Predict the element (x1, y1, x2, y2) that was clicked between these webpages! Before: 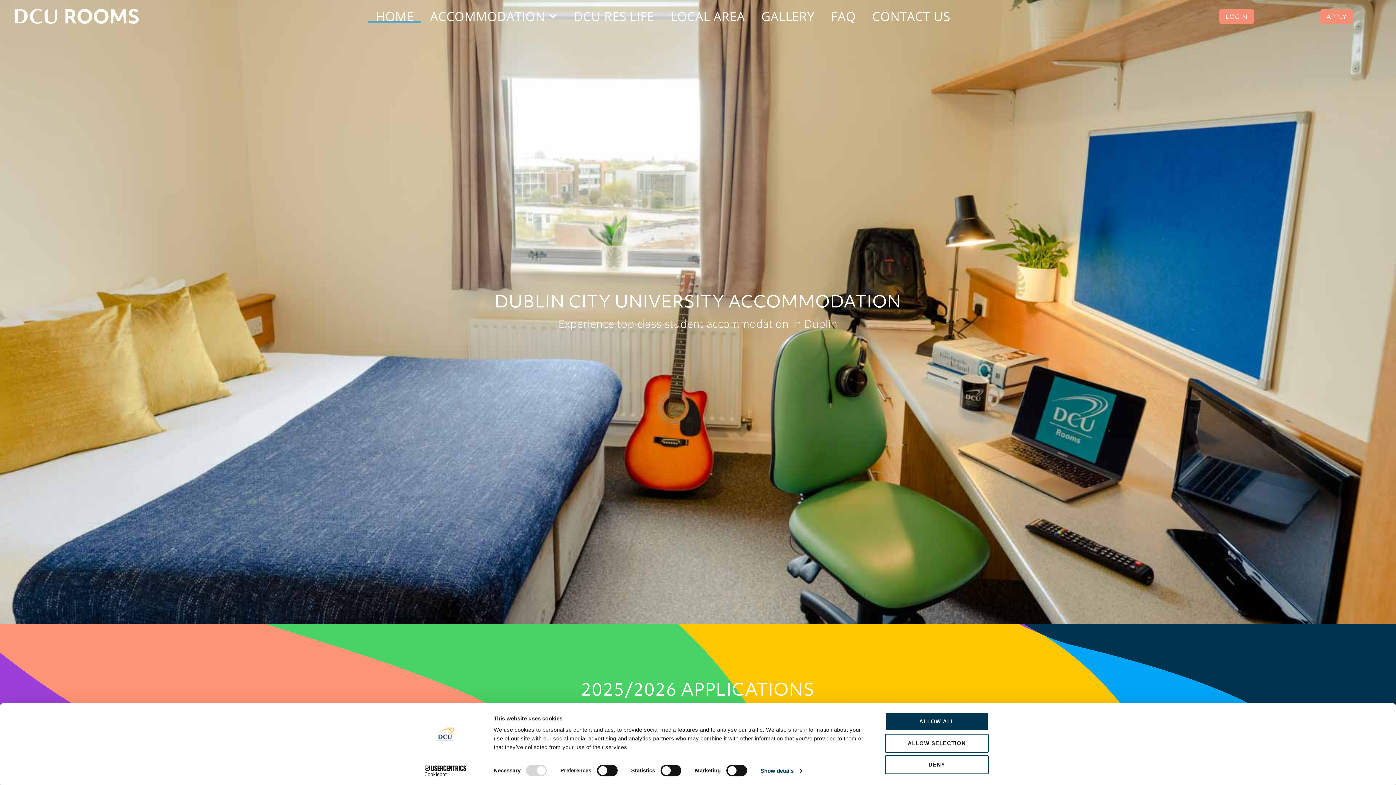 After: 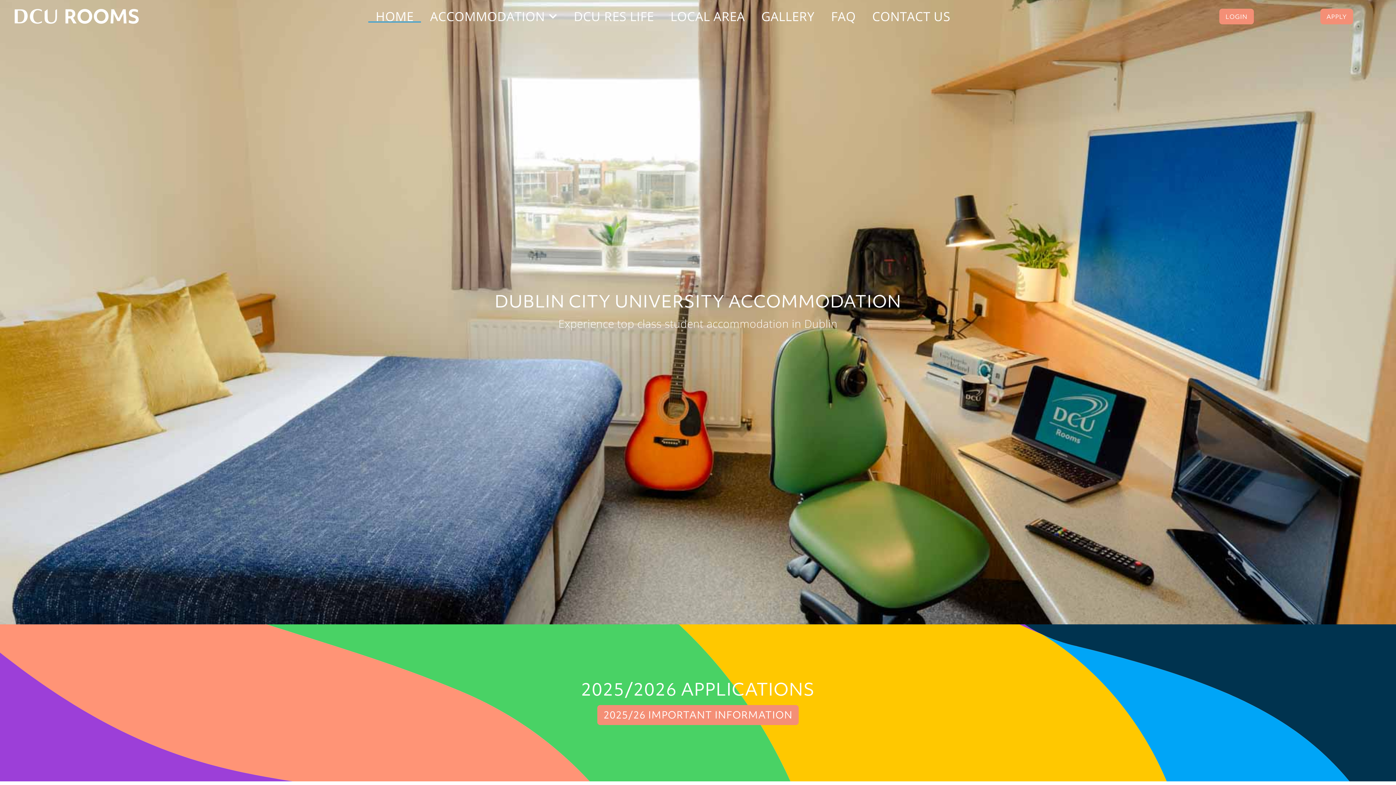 Action: label: ALLOW SELECTION bbox: (885, 734, 989, 753)